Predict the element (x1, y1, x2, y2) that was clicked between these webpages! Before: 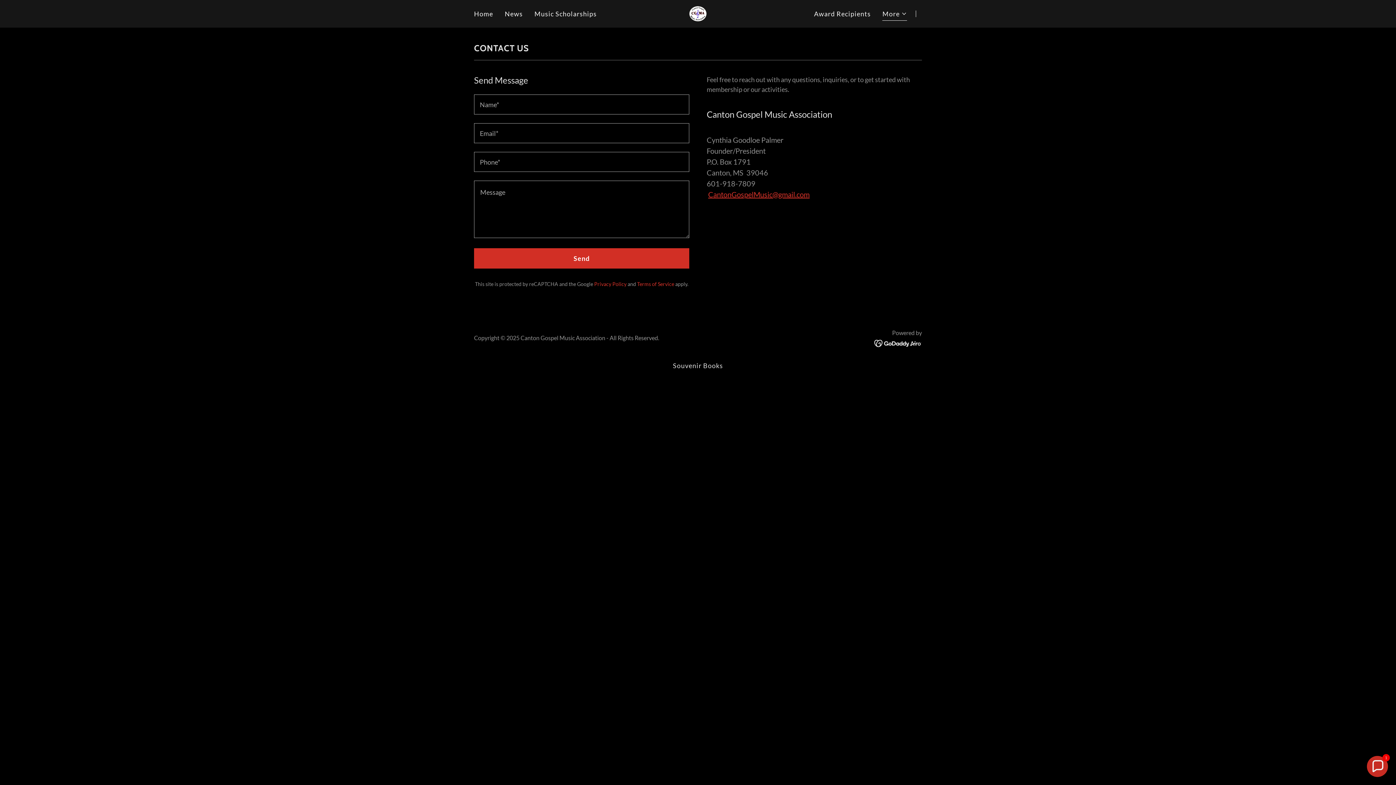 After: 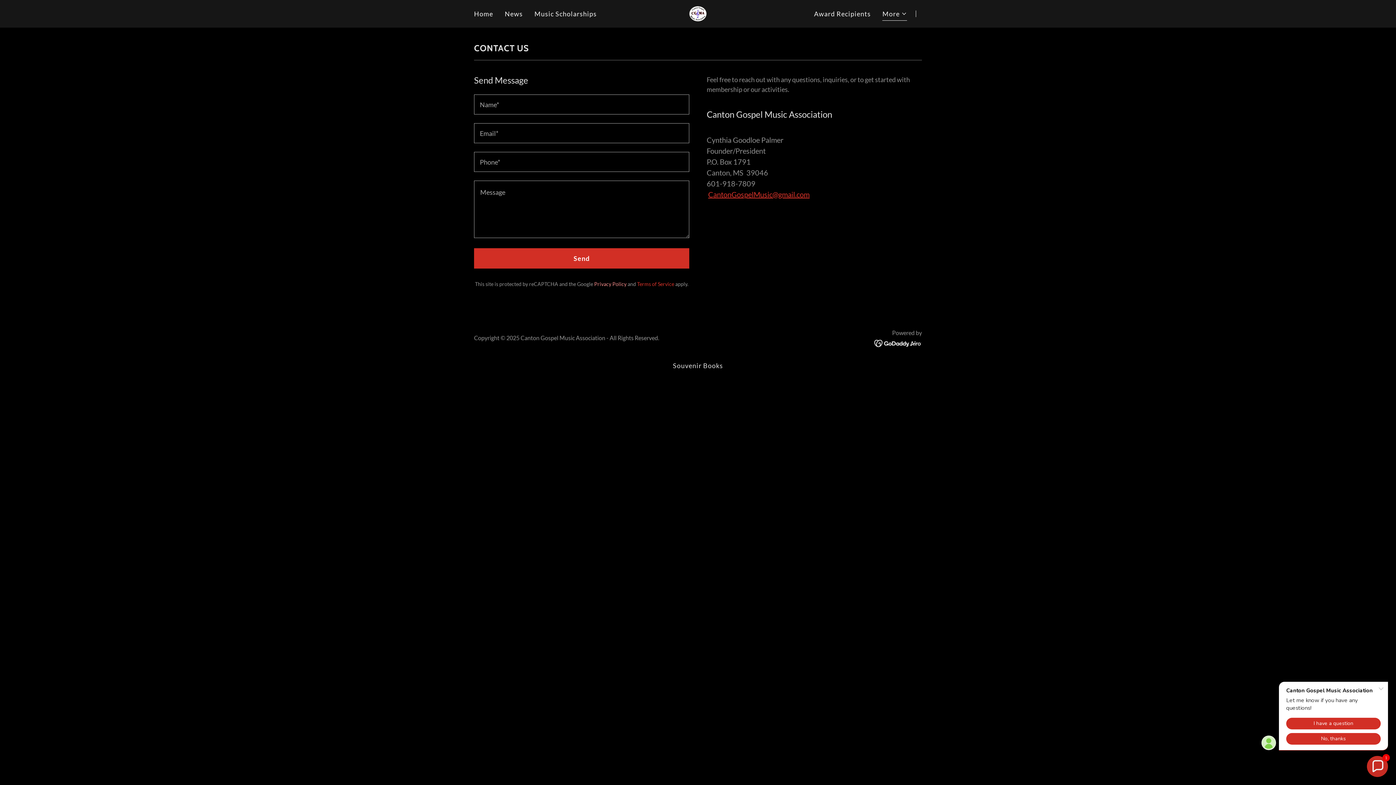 Action: bbox: (594, 281, 626, 287) label: Privacy Policy